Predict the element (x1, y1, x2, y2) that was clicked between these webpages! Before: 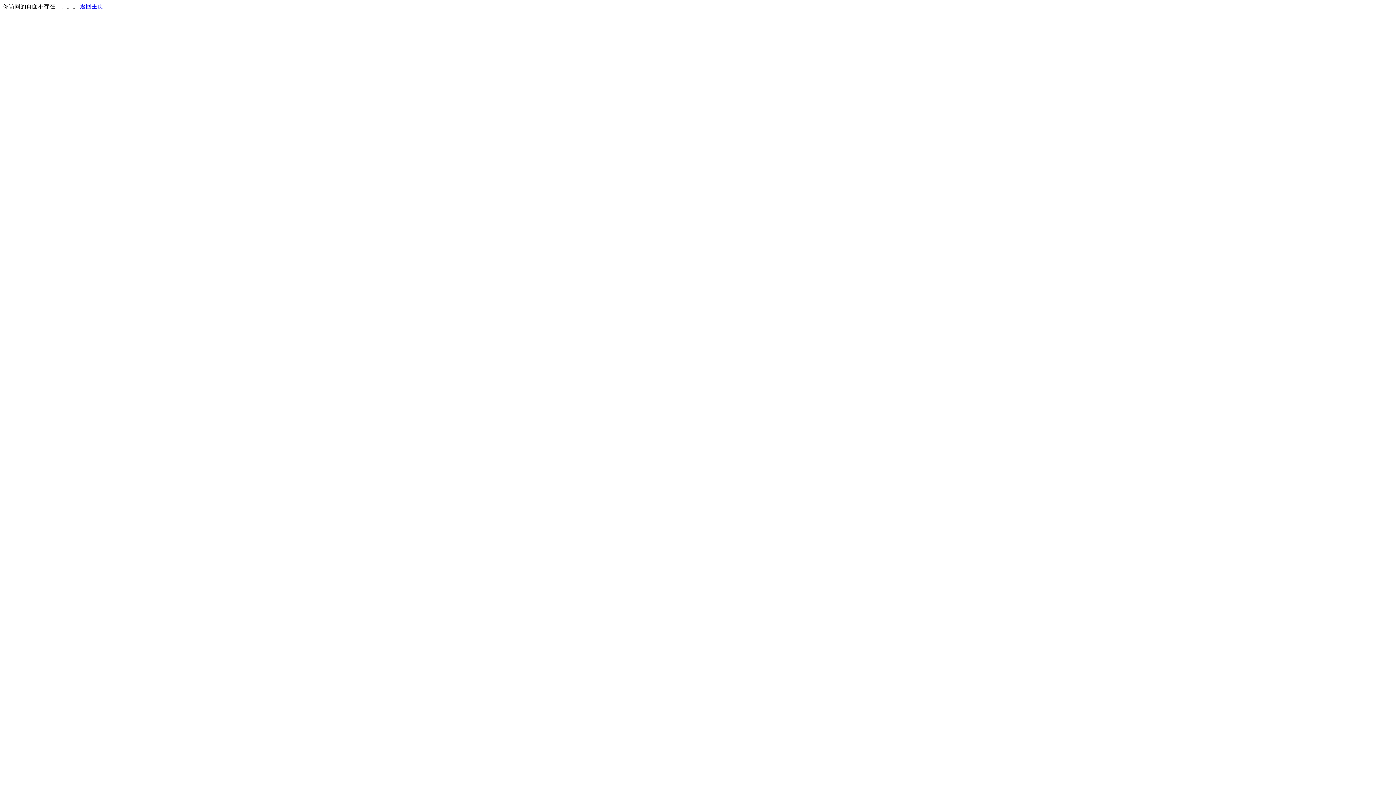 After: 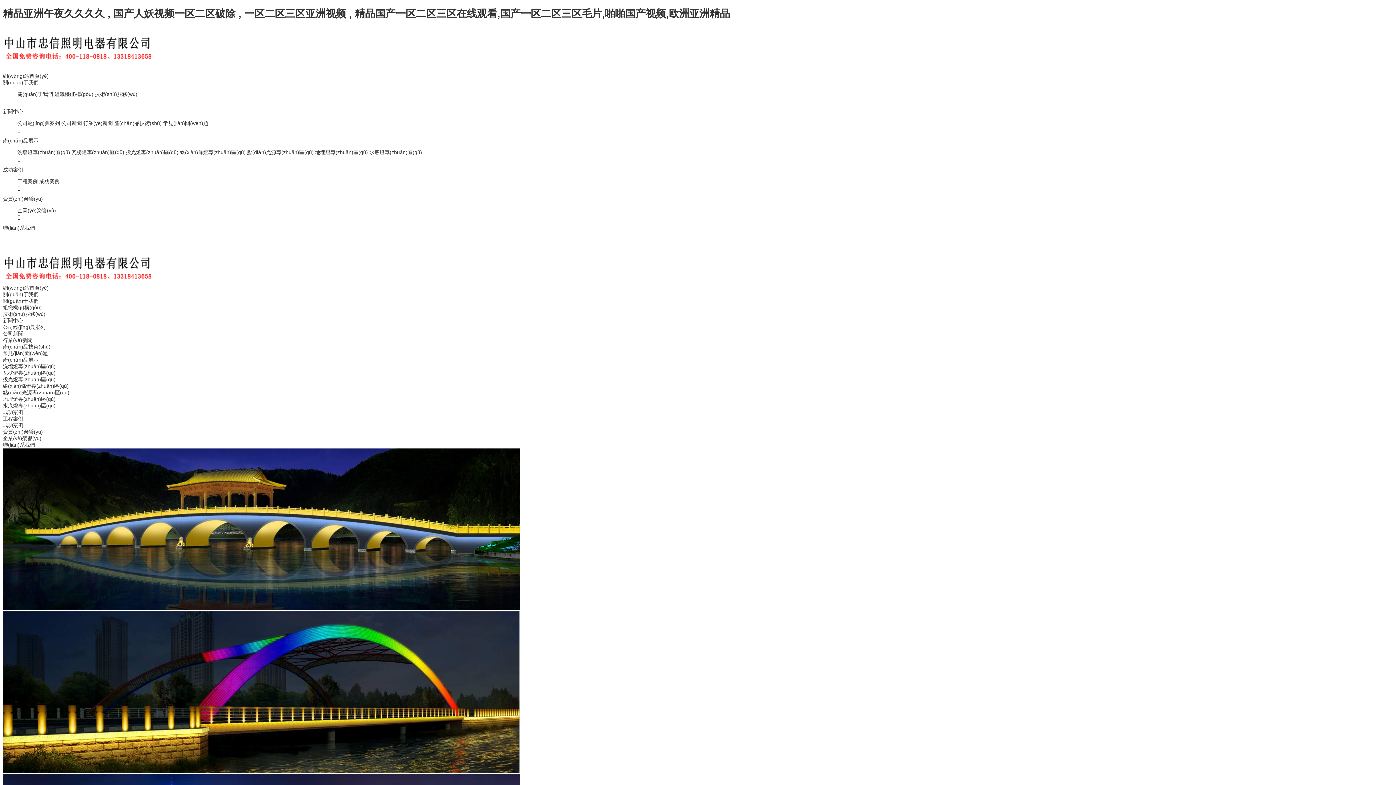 Action: bbox: (80, 3, 103, 9) label: 返回主页